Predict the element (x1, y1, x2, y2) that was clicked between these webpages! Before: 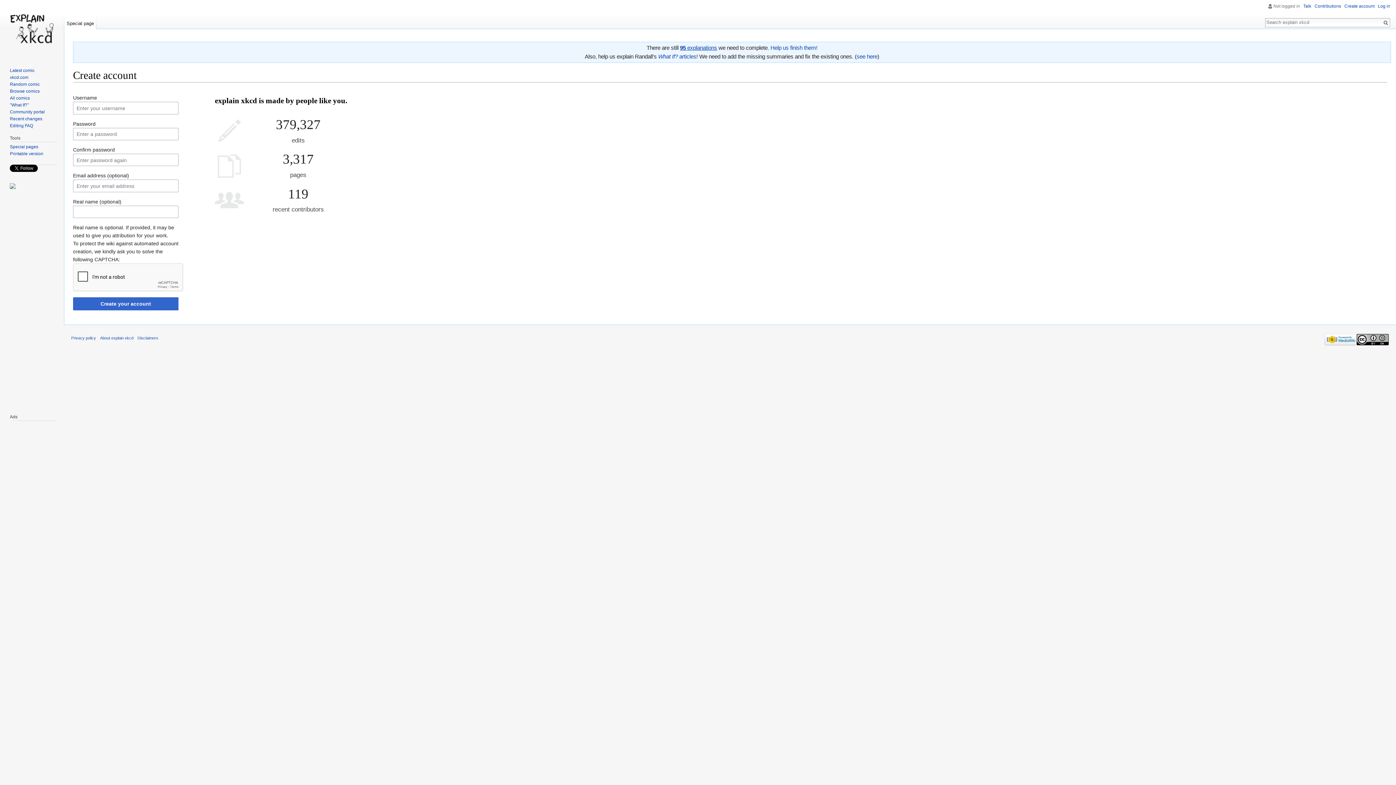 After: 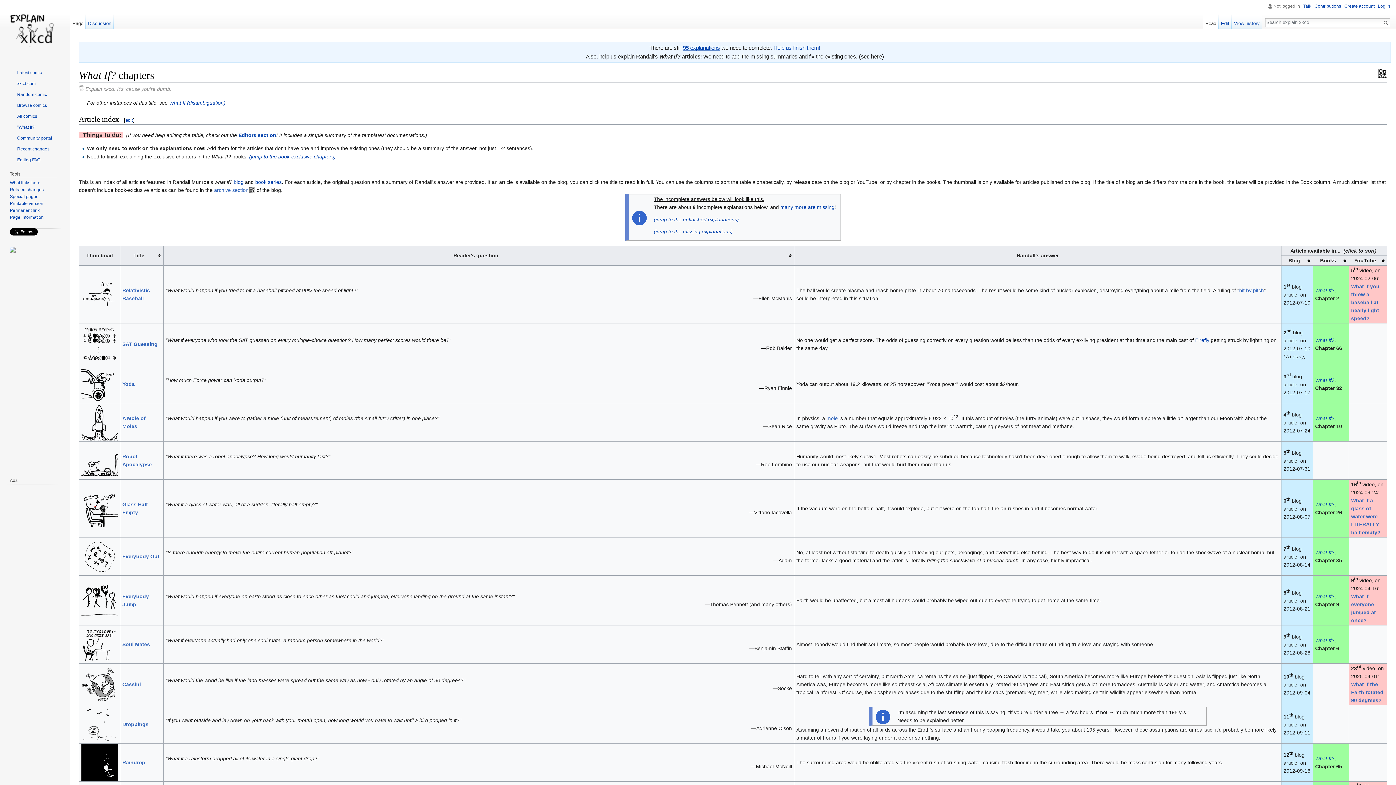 Action: bbox: (9, 102, 28, 107) label: ''What If?''